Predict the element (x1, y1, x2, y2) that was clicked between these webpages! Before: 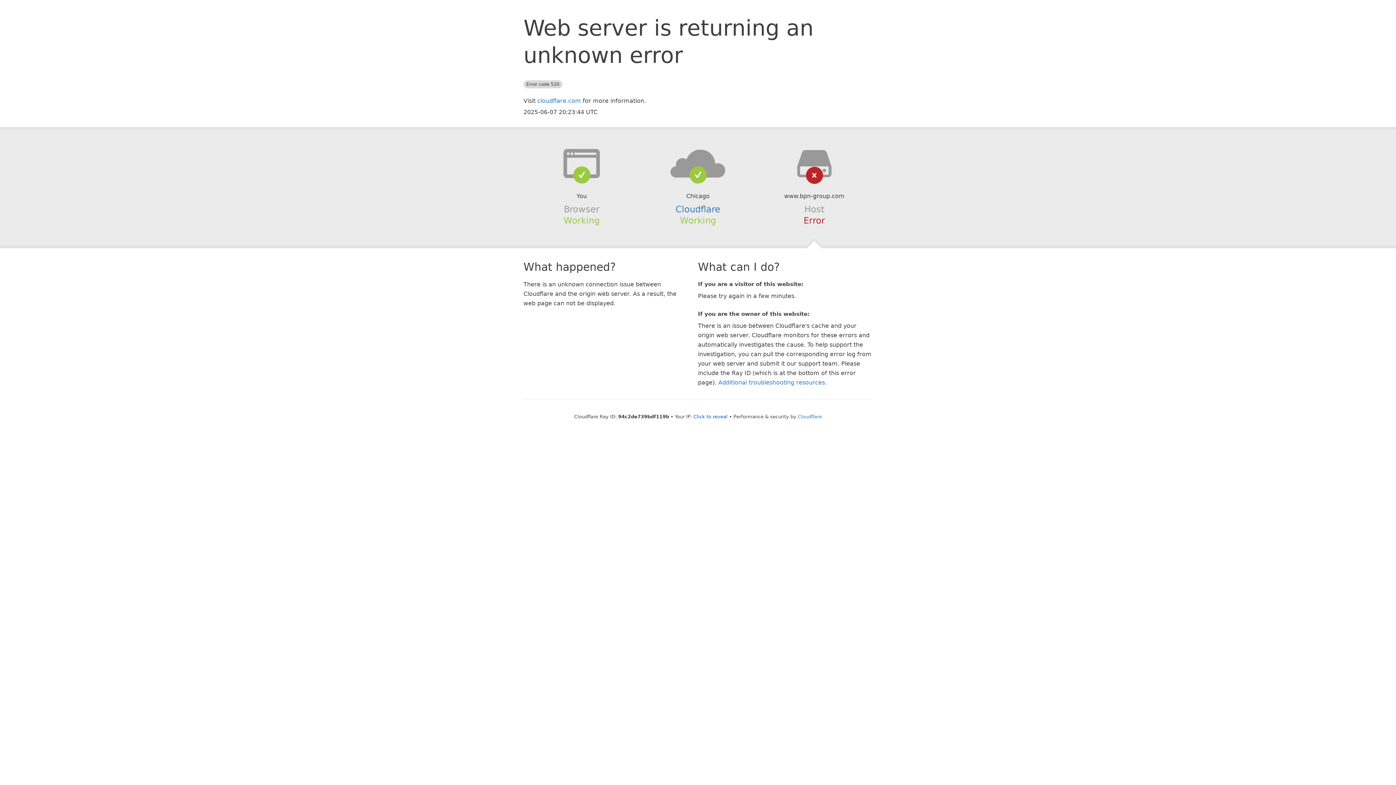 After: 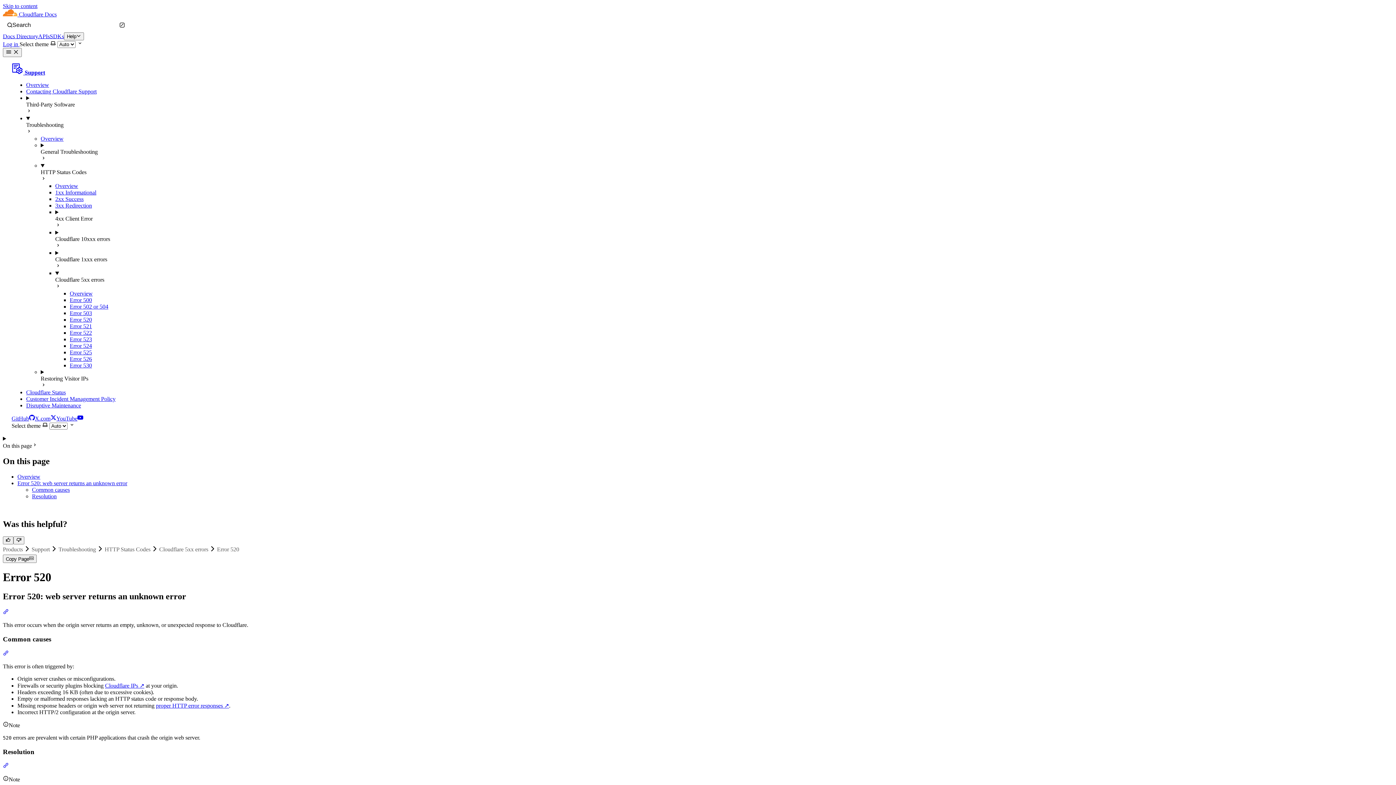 Action: label: Additional troubleshooting resources bbox: (718, 379, 825, 386)